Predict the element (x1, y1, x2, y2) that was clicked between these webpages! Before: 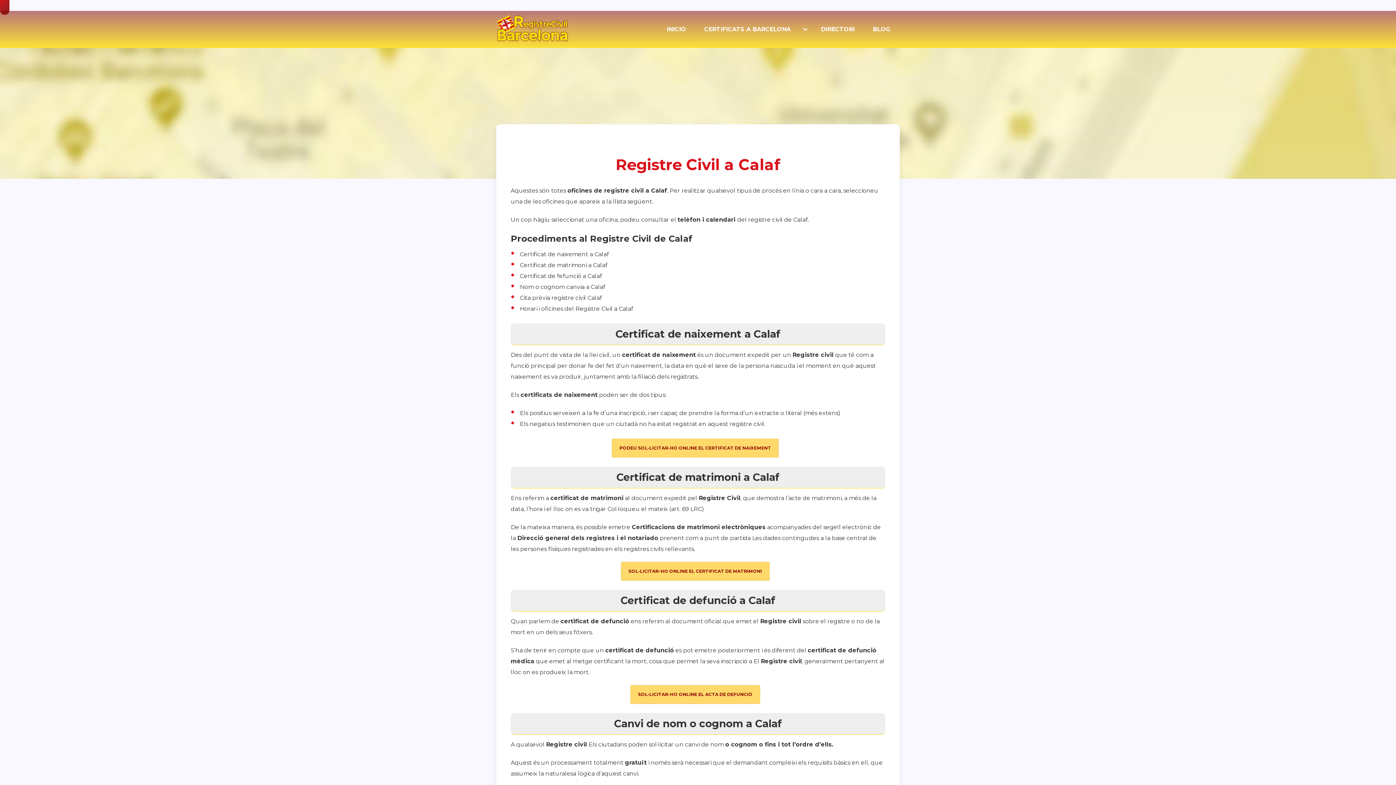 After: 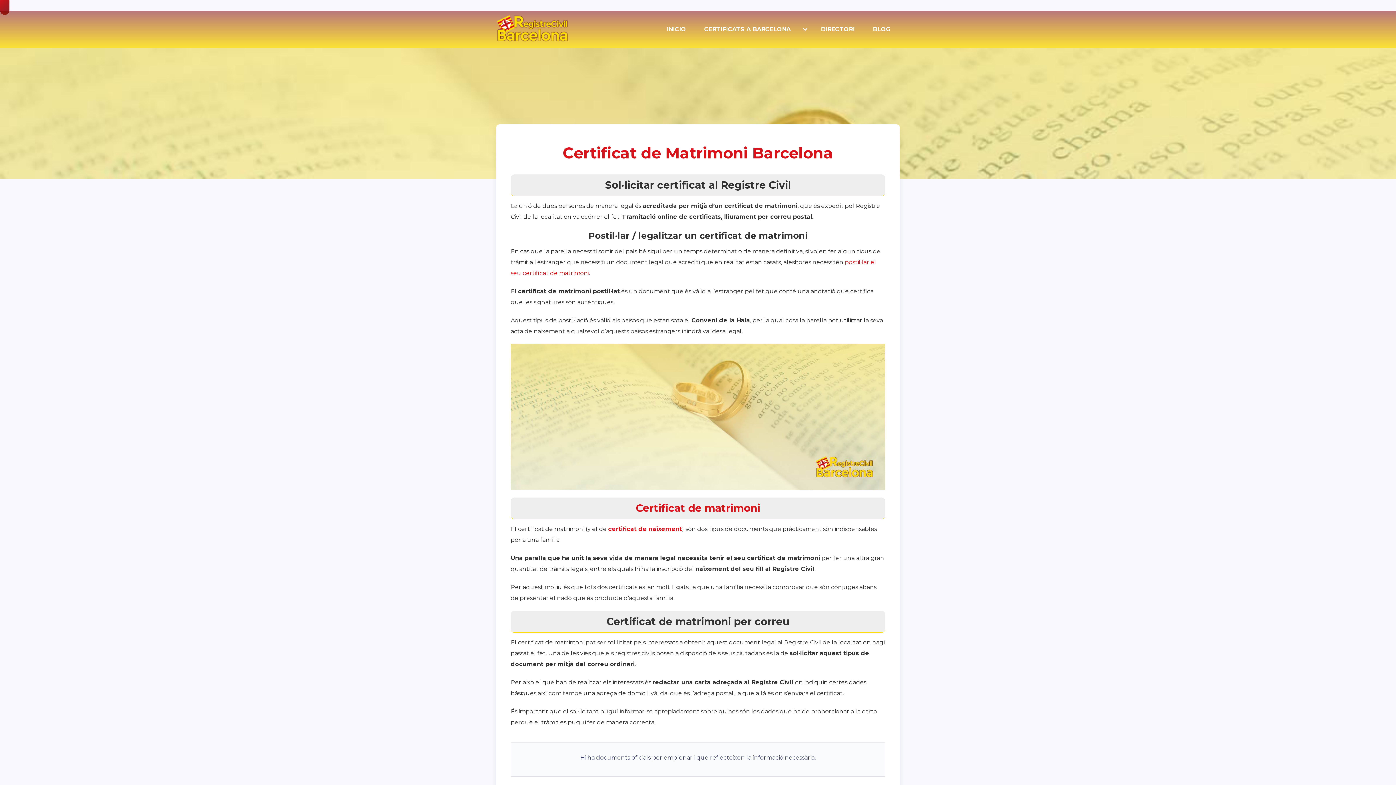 Action: bbox: (621, 562, 769, 581) label: SOL·LICITAR-HO ONLINE EL CERTIFICAT DE MATRIMONI